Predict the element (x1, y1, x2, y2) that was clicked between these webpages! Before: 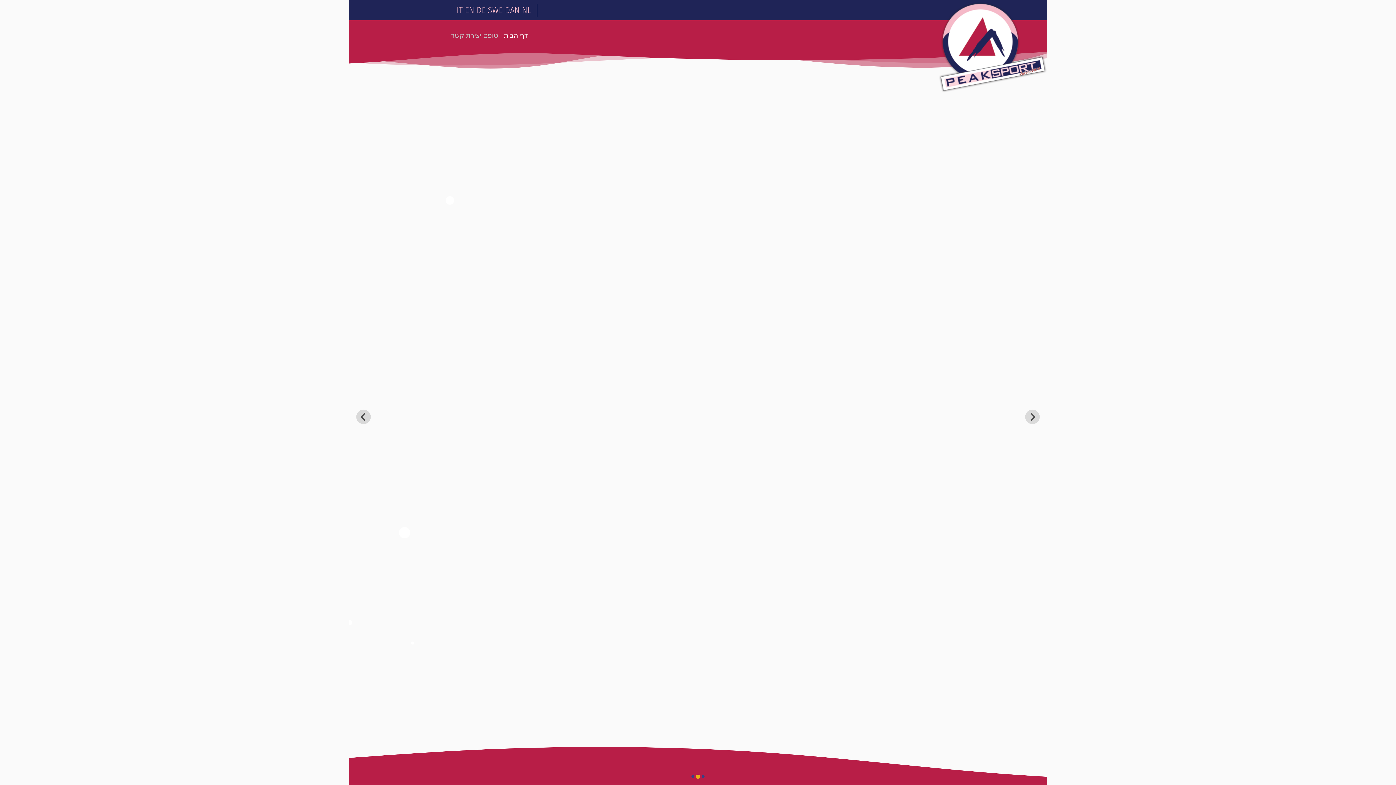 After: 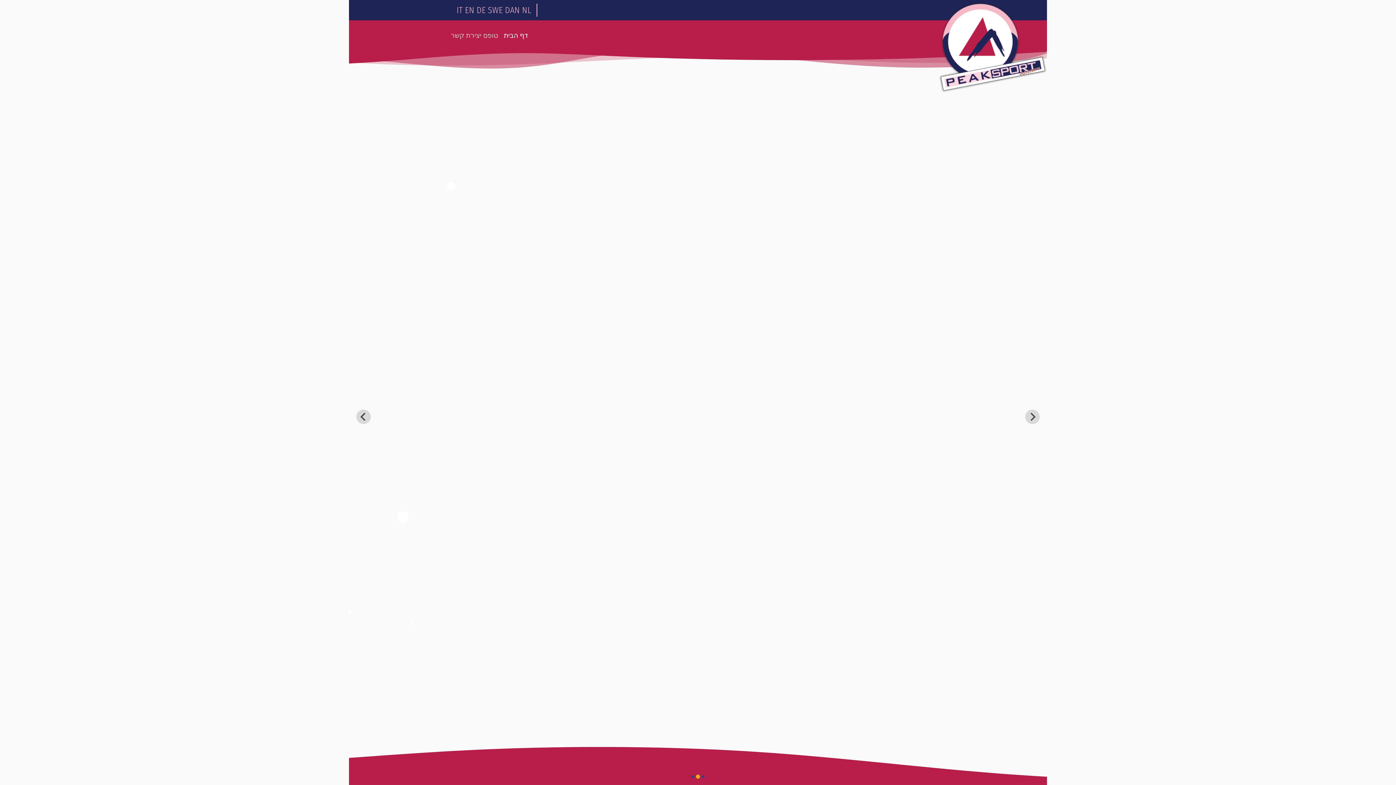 Action: bbox: (501, 27, 530, 43) label: דף הבית